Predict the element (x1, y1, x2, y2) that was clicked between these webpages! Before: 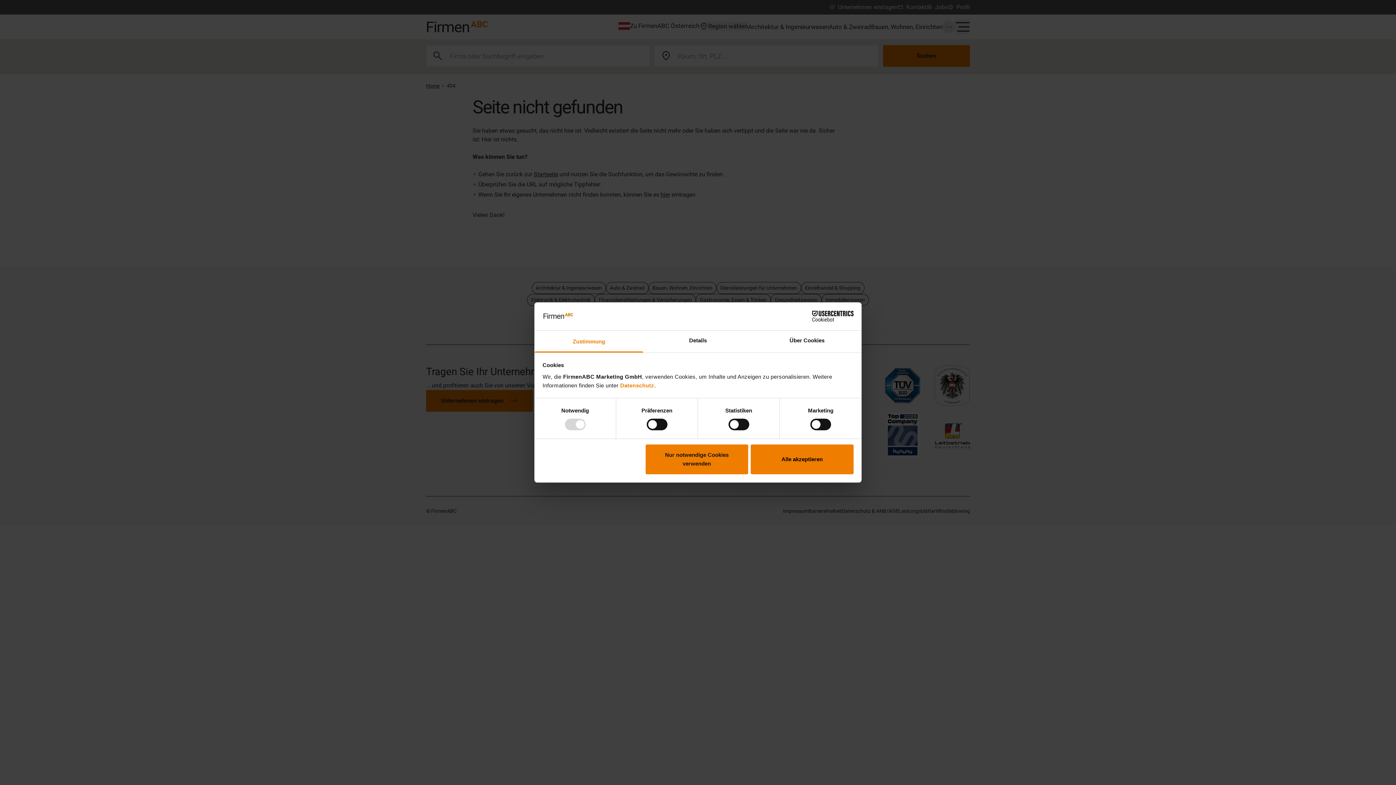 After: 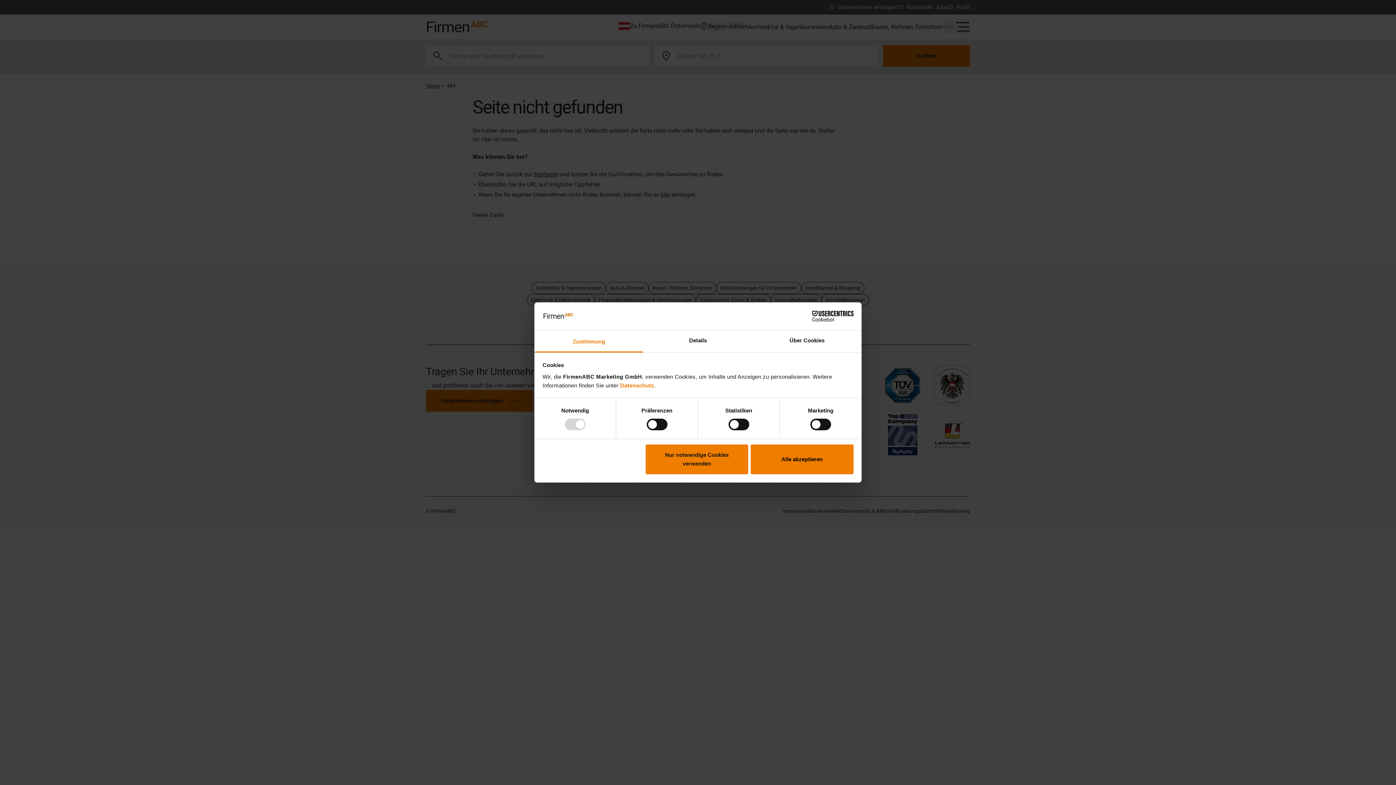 Action: bbox: (534, 330, 643, 352) label: Zustimmung